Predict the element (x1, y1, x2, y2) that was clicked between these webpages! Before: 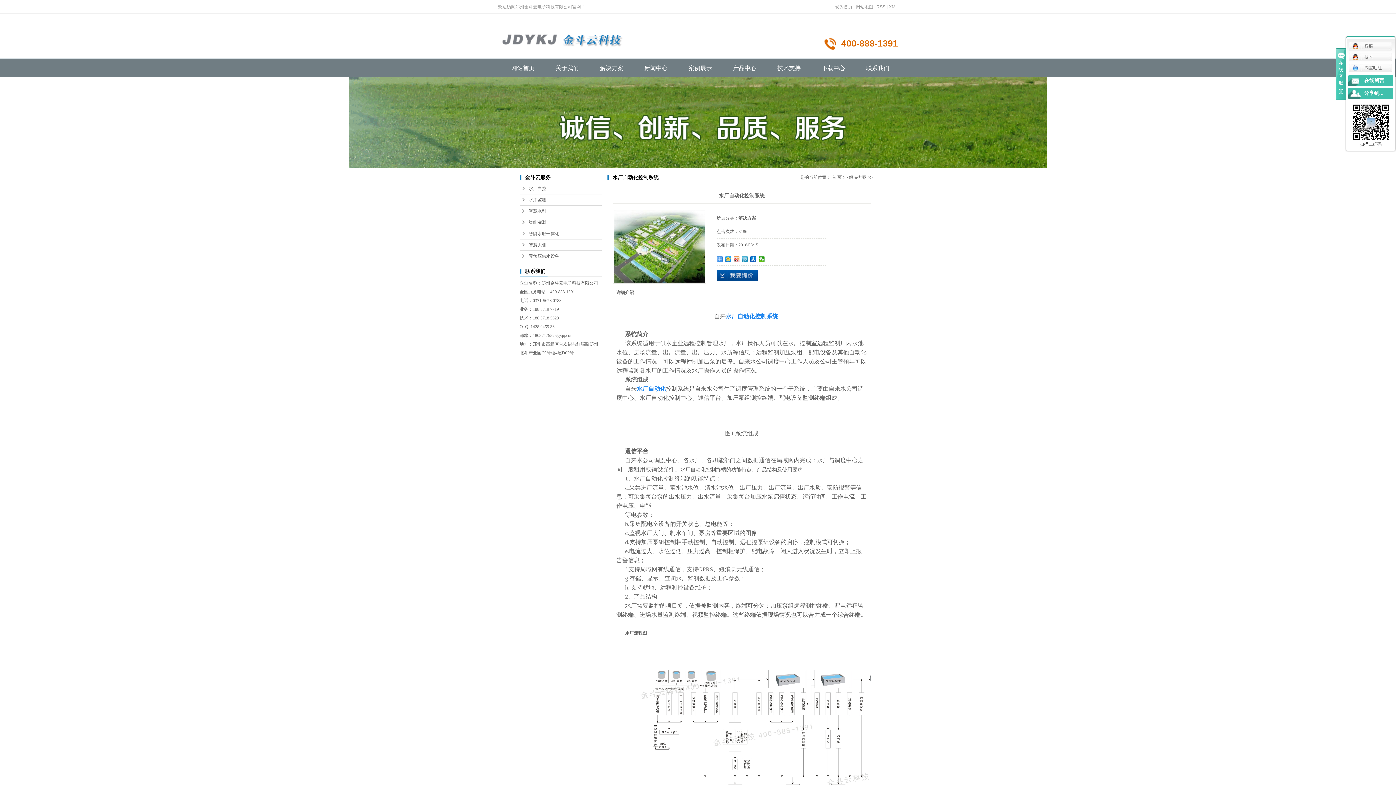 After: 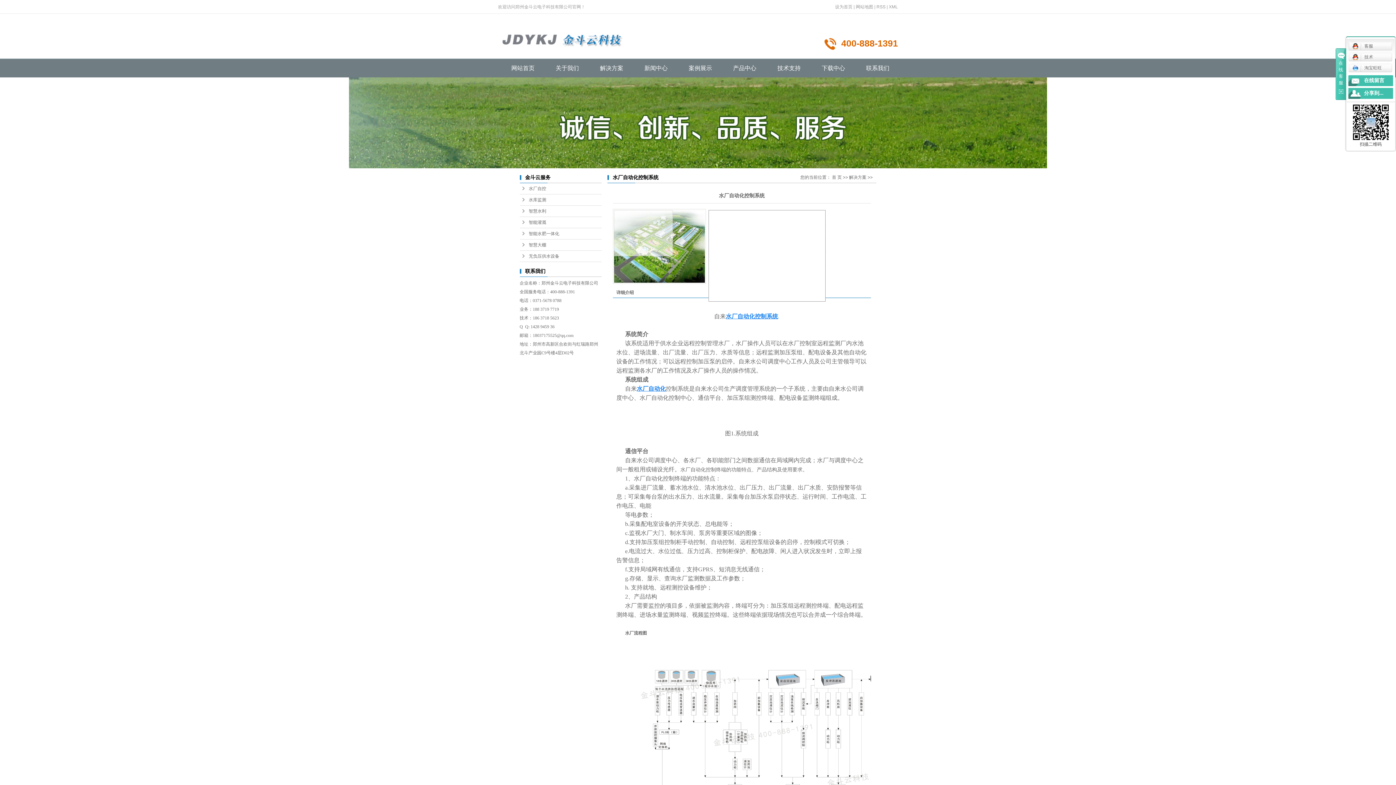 Action: bbox: (614, 210, 704, 282)